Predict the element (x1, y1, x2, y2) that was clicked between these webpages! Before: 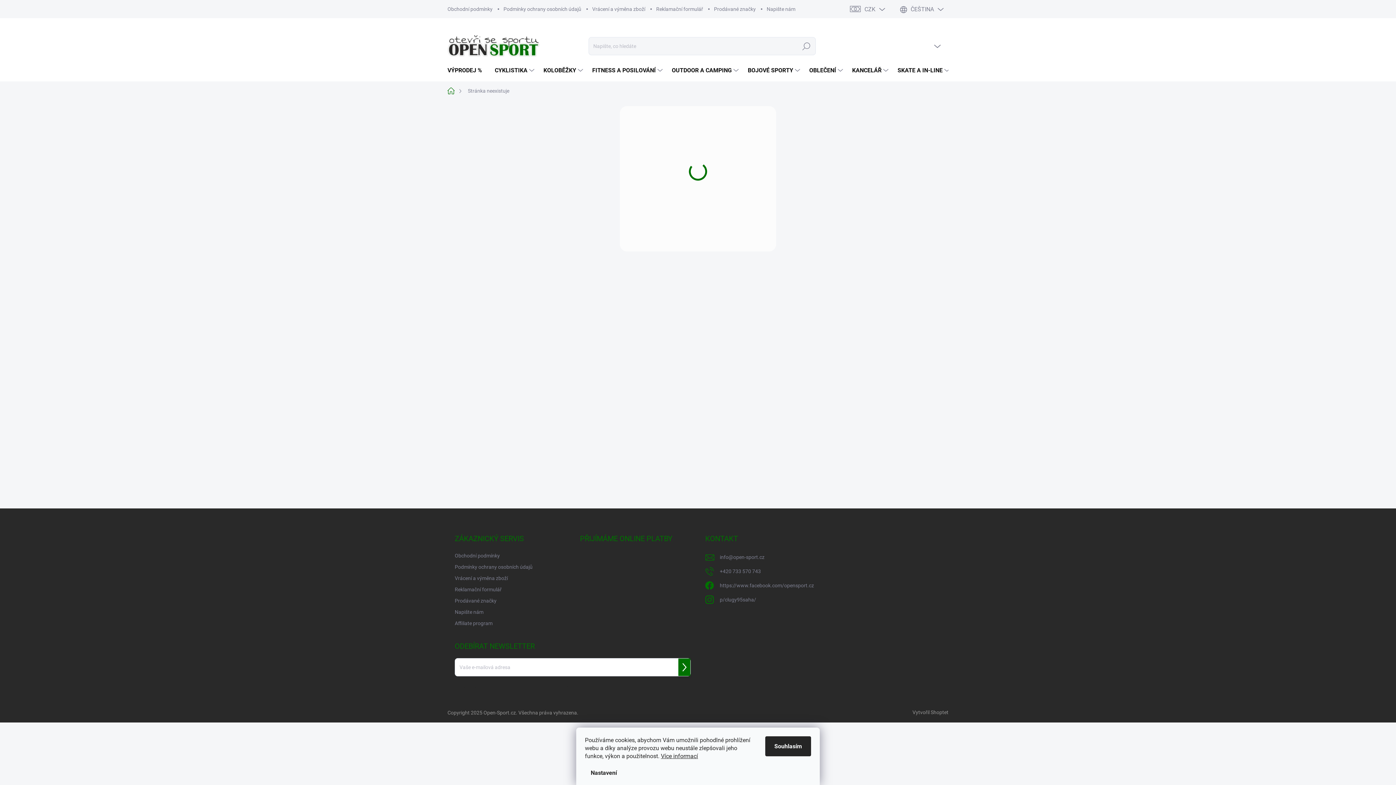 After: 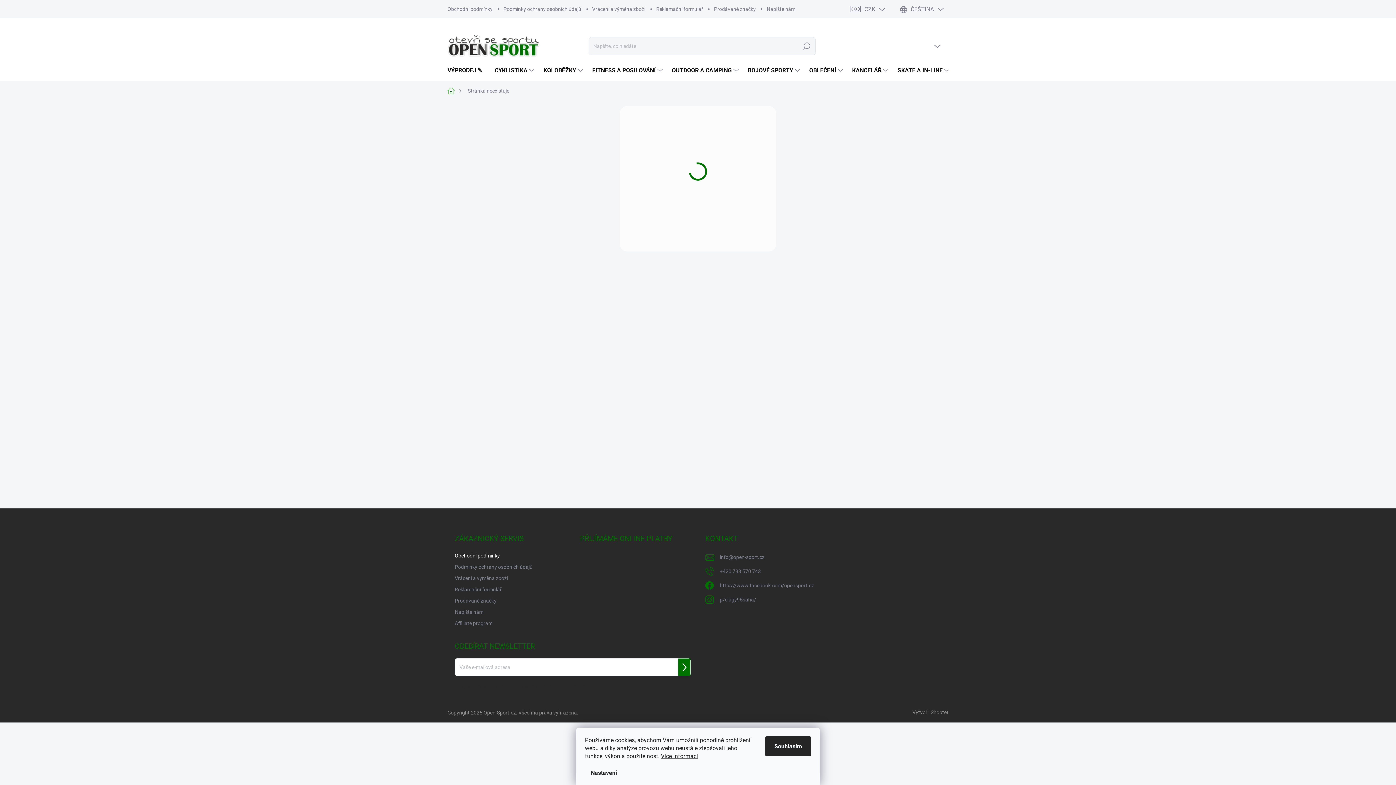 Action: label: Obchodní podmínky bbox: (454, 550, 500, 561)